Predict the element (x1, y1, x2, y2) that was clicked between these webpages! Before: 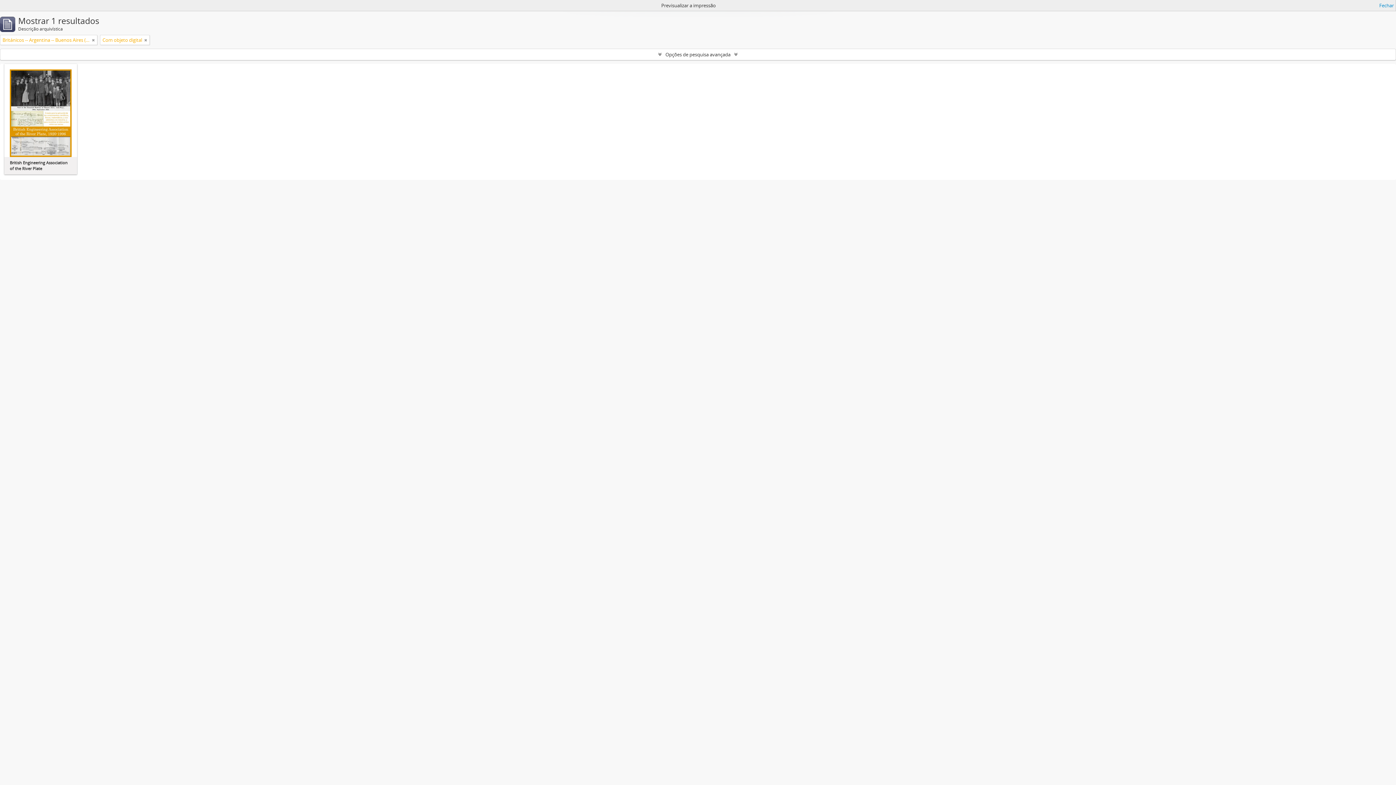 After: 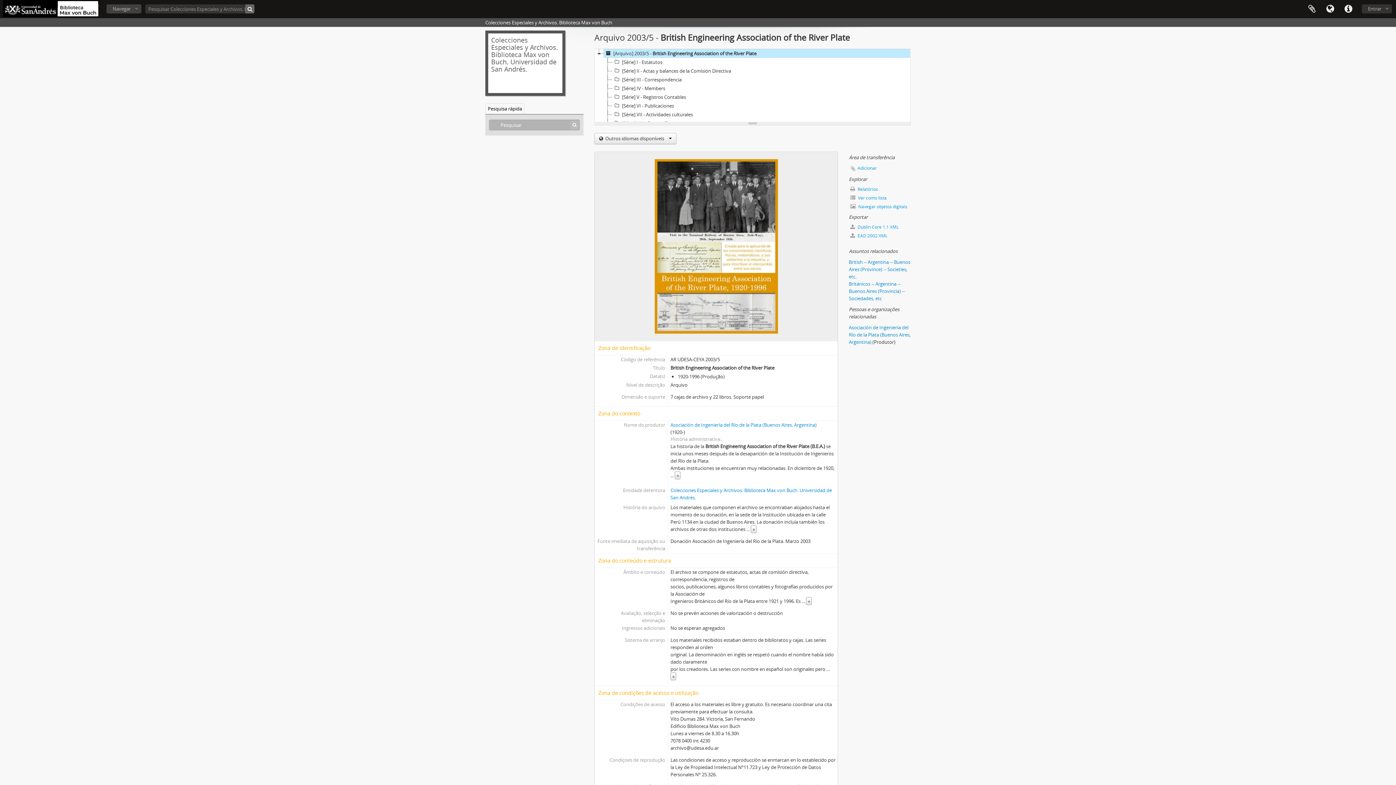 Action: bbox: (9, 109, 71, 115)